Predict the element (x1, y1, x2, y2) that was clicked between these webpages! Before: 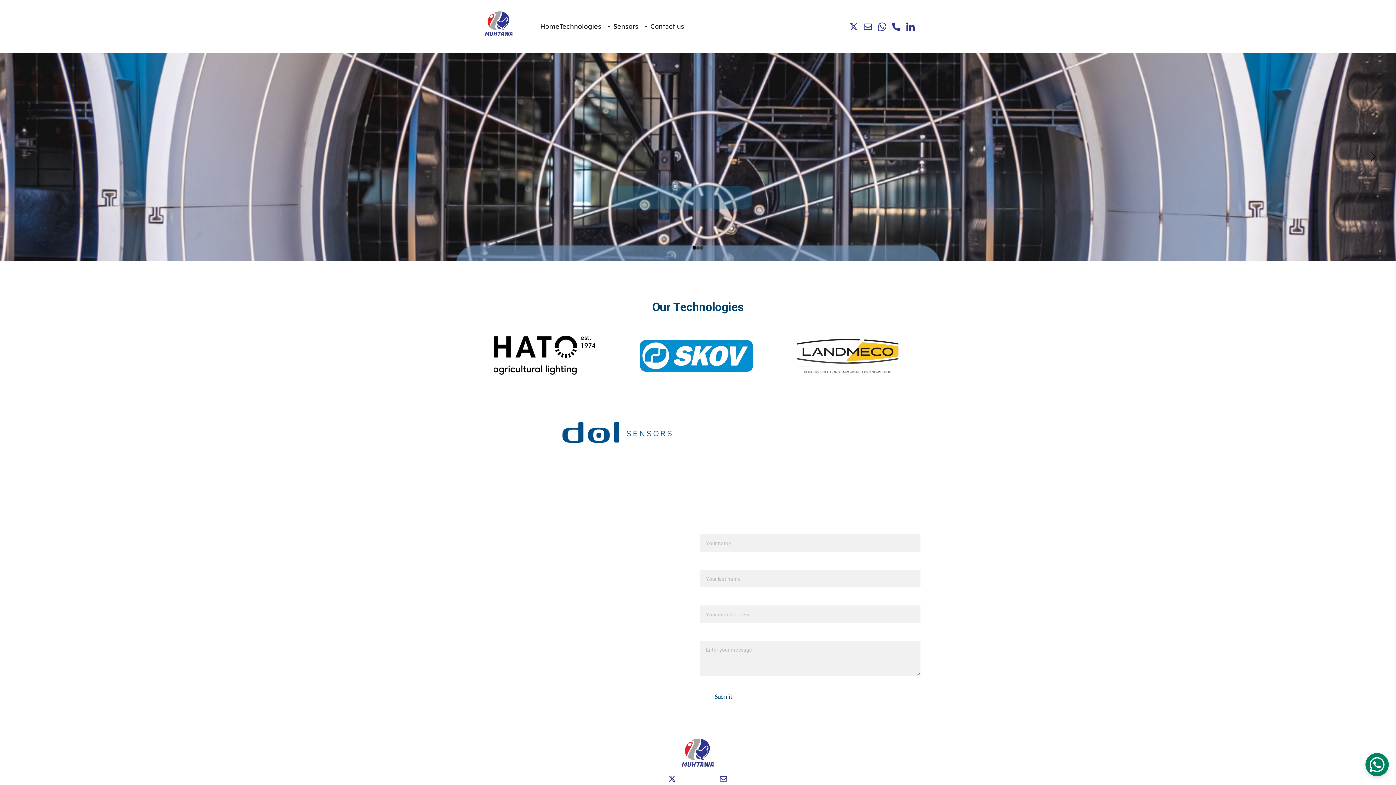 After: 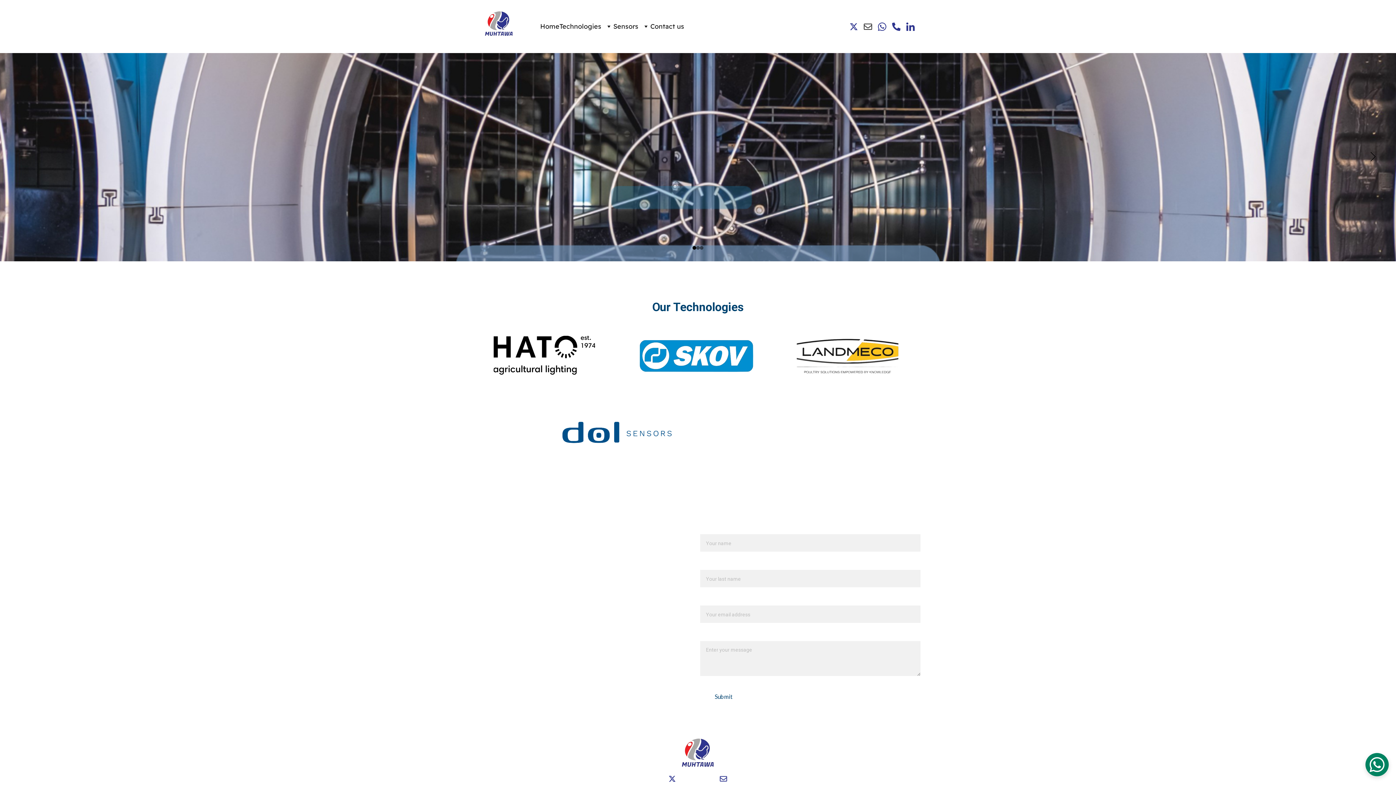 Action: bbox: (864, 22, 878, 30)